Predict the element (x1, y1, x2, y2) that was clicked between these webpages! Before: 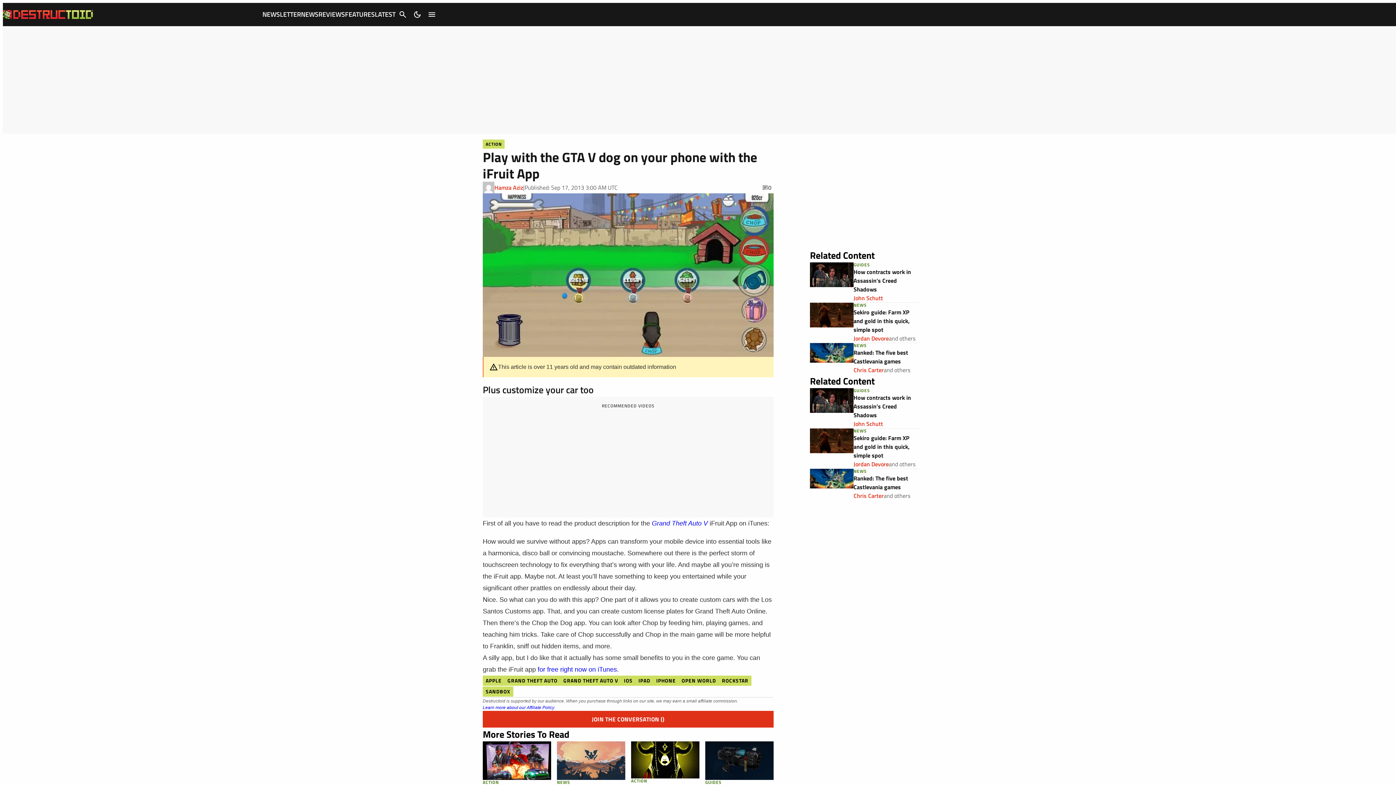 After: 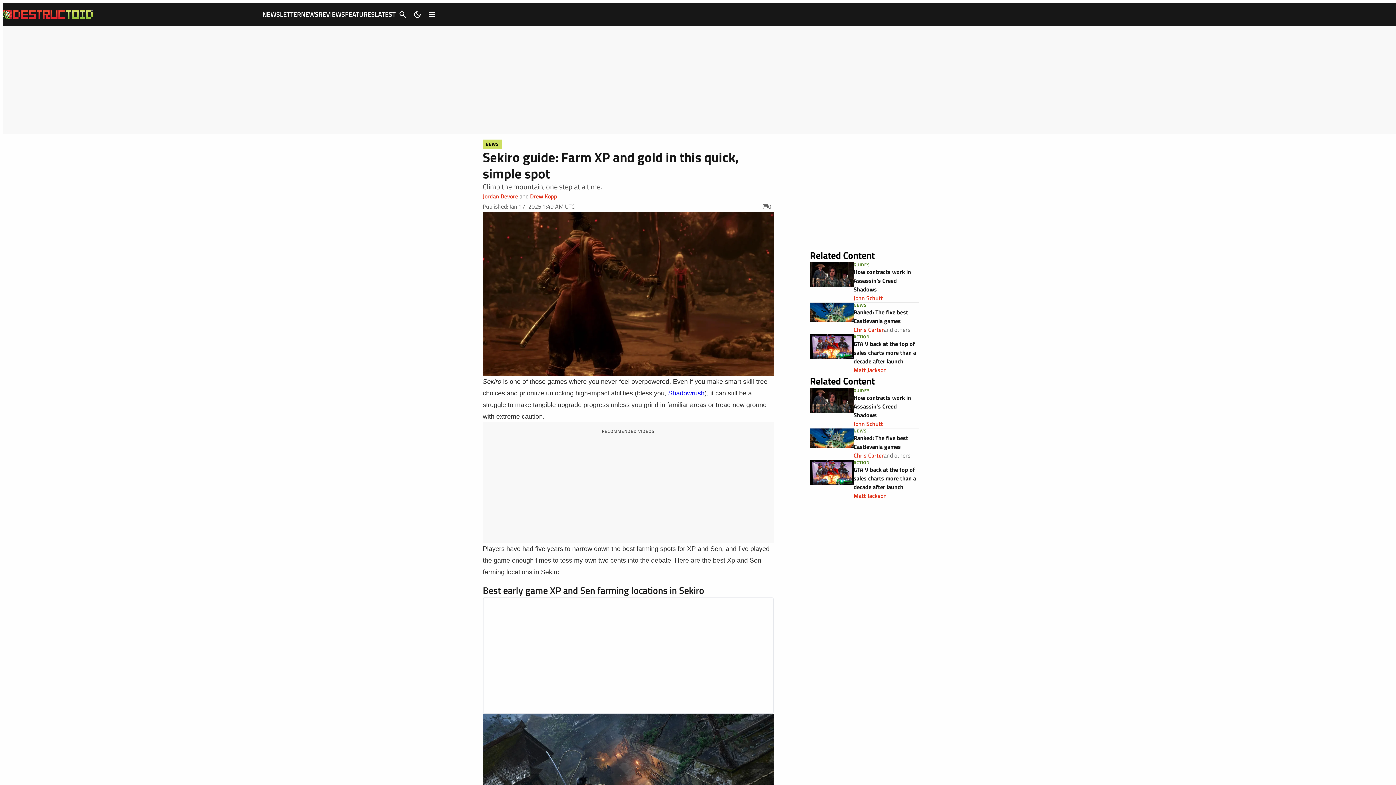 Action: label: Sekiro guide: Farm XP and gold in this quick, simple spot bbox: (853, 433, 909, 460)